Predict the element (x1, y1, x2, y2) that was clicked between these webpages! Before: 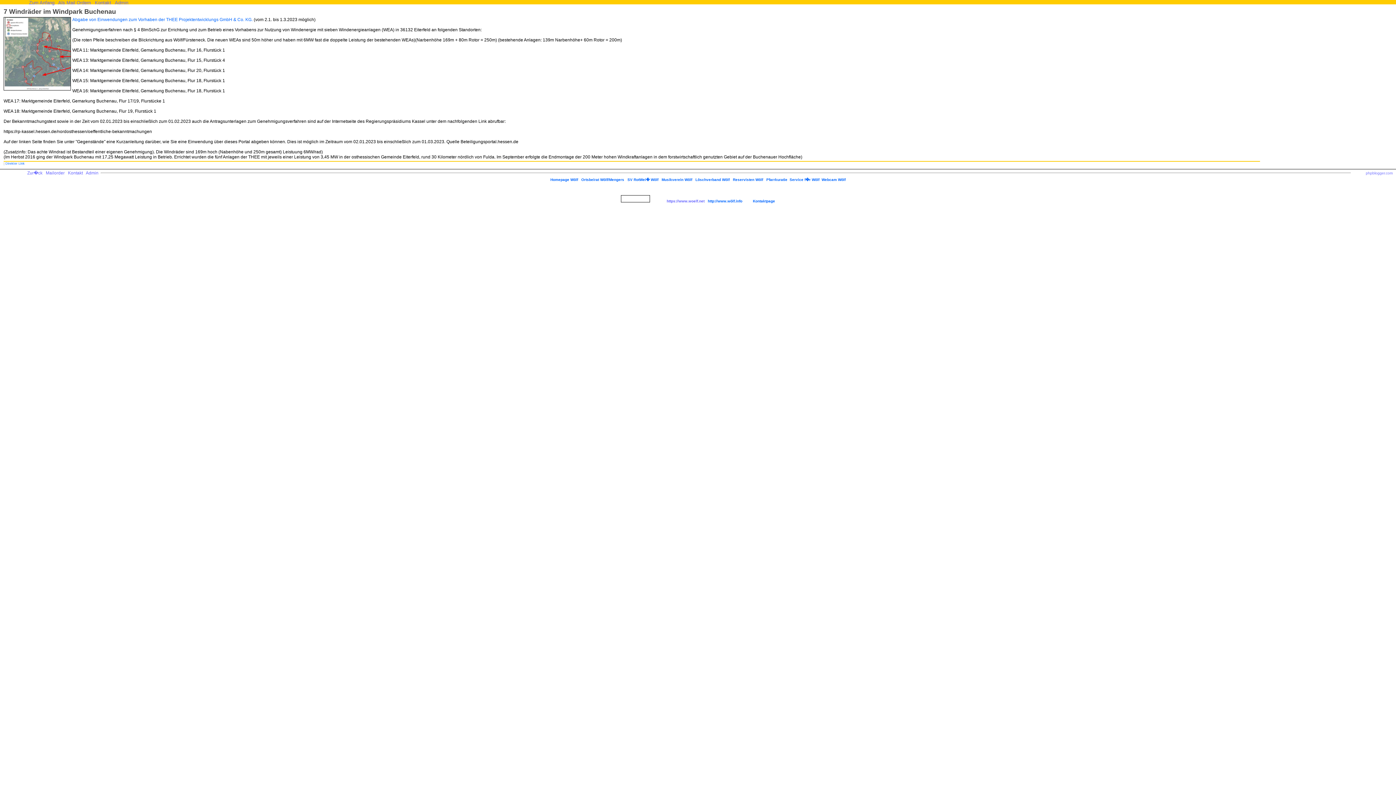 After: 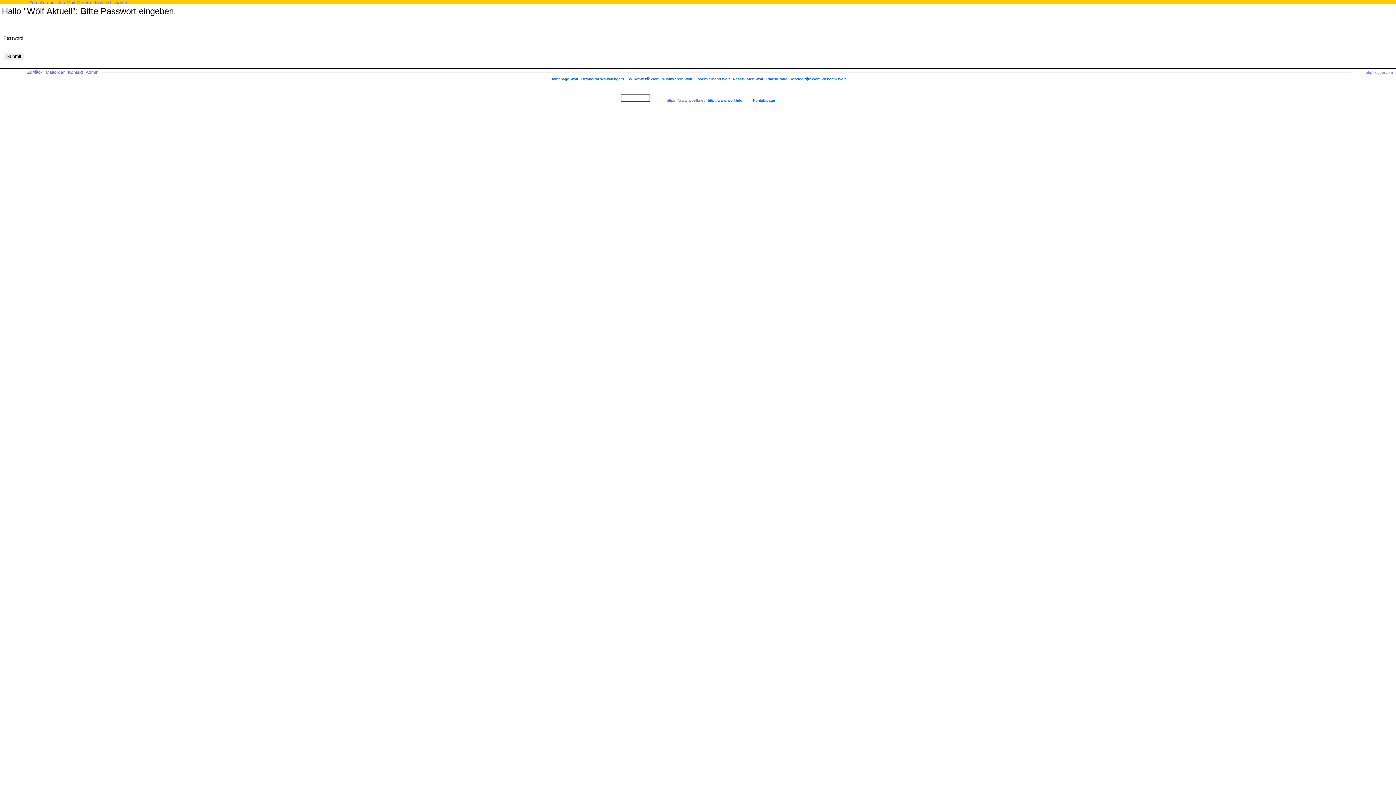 Action: label: Admin bbox: (85, 170, 98, 175)